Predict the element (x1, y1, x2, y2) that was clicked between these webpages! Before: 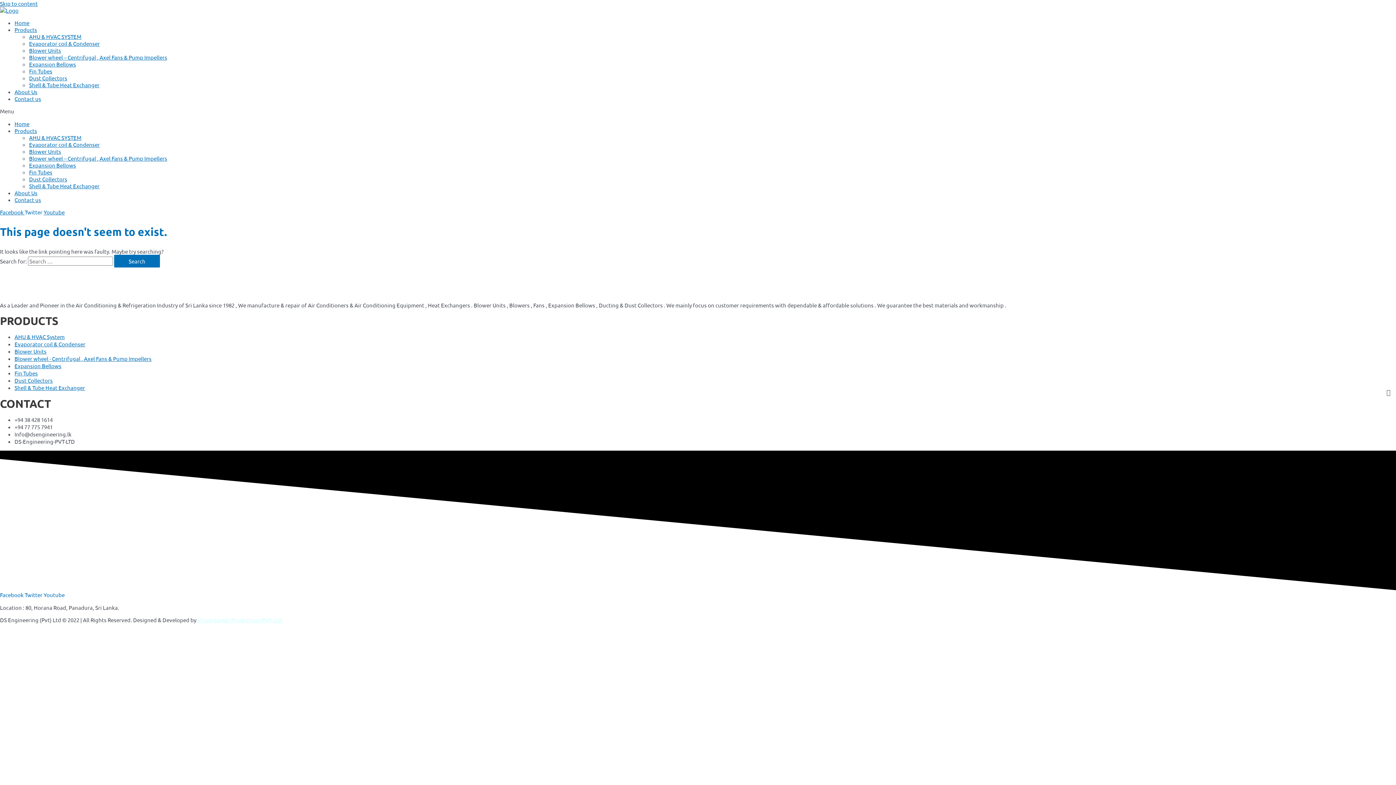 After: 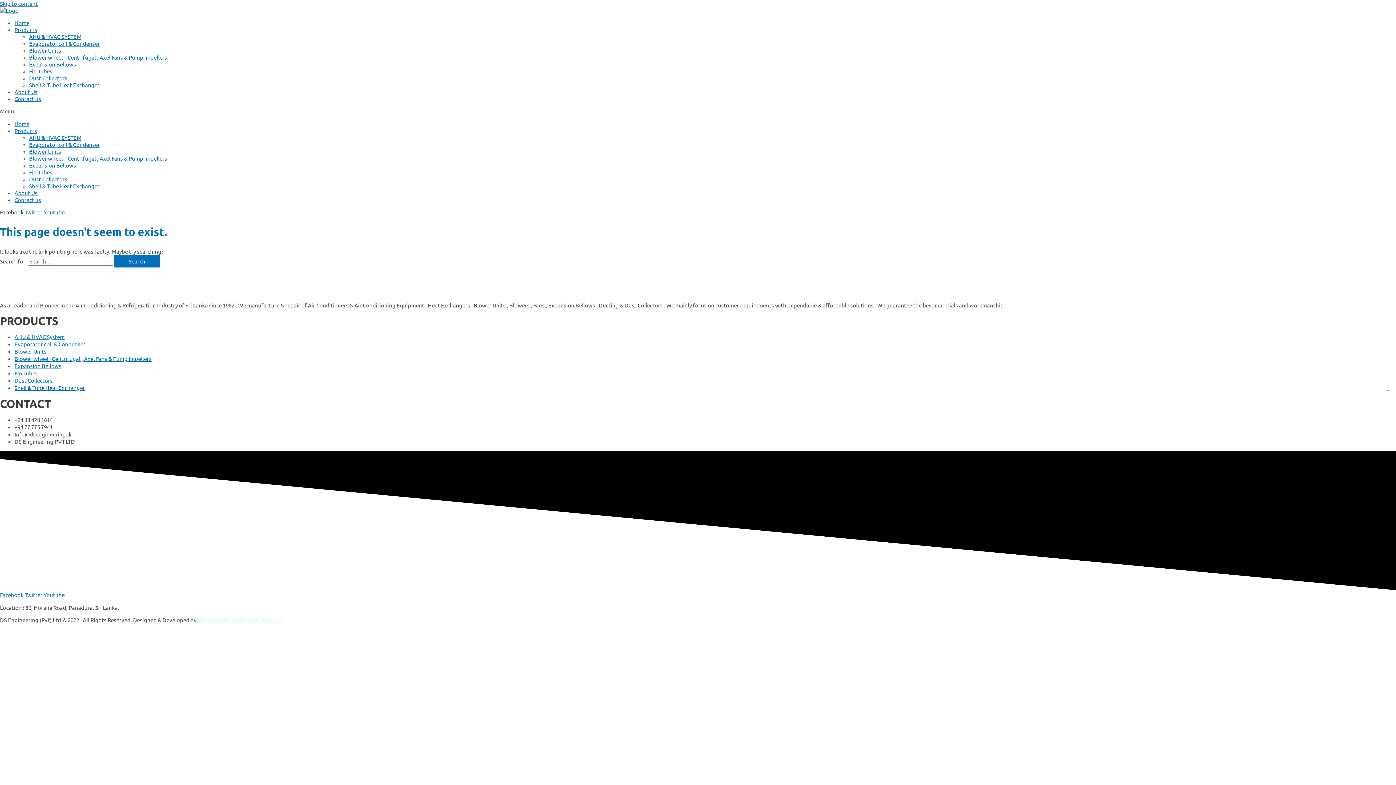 Action: label: Facebook  bbox: (0, 208, 24, 215)